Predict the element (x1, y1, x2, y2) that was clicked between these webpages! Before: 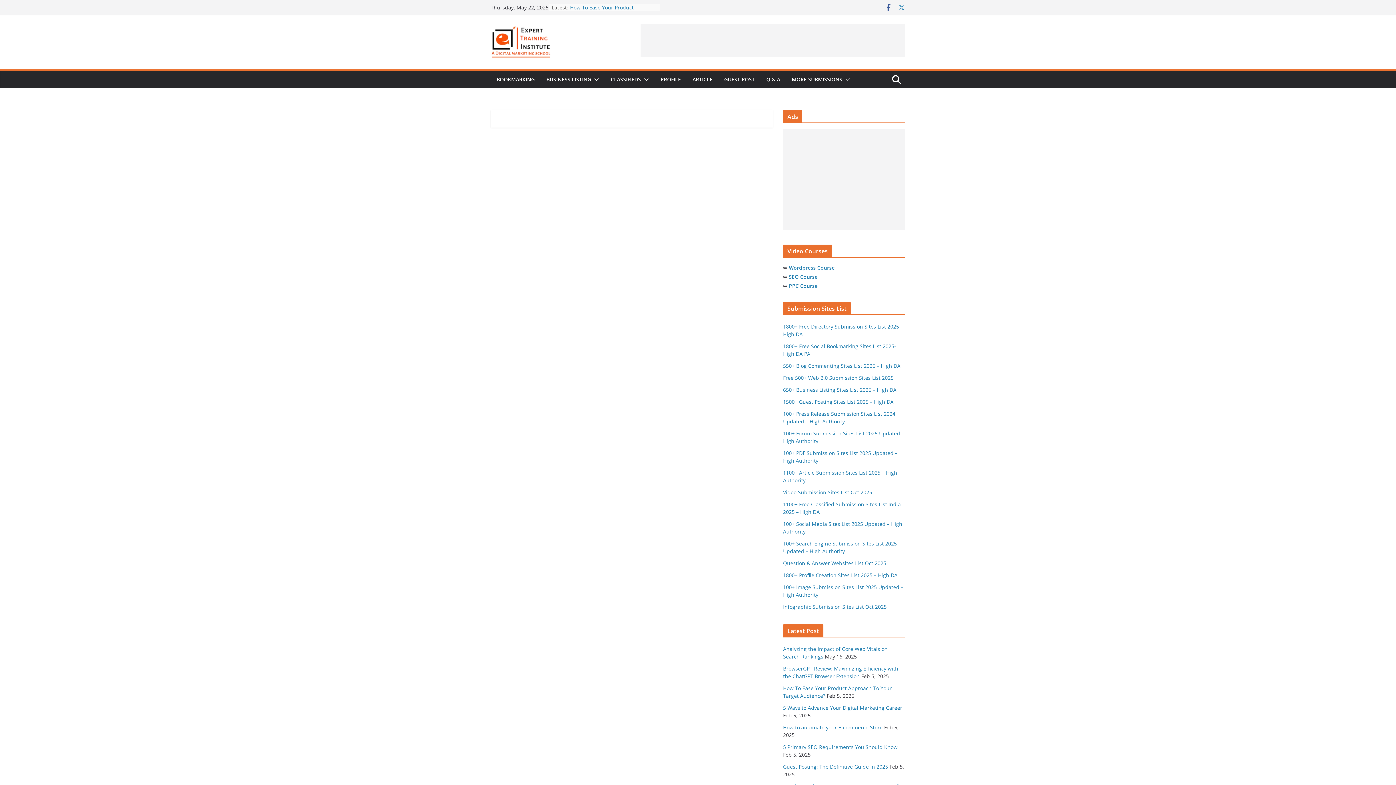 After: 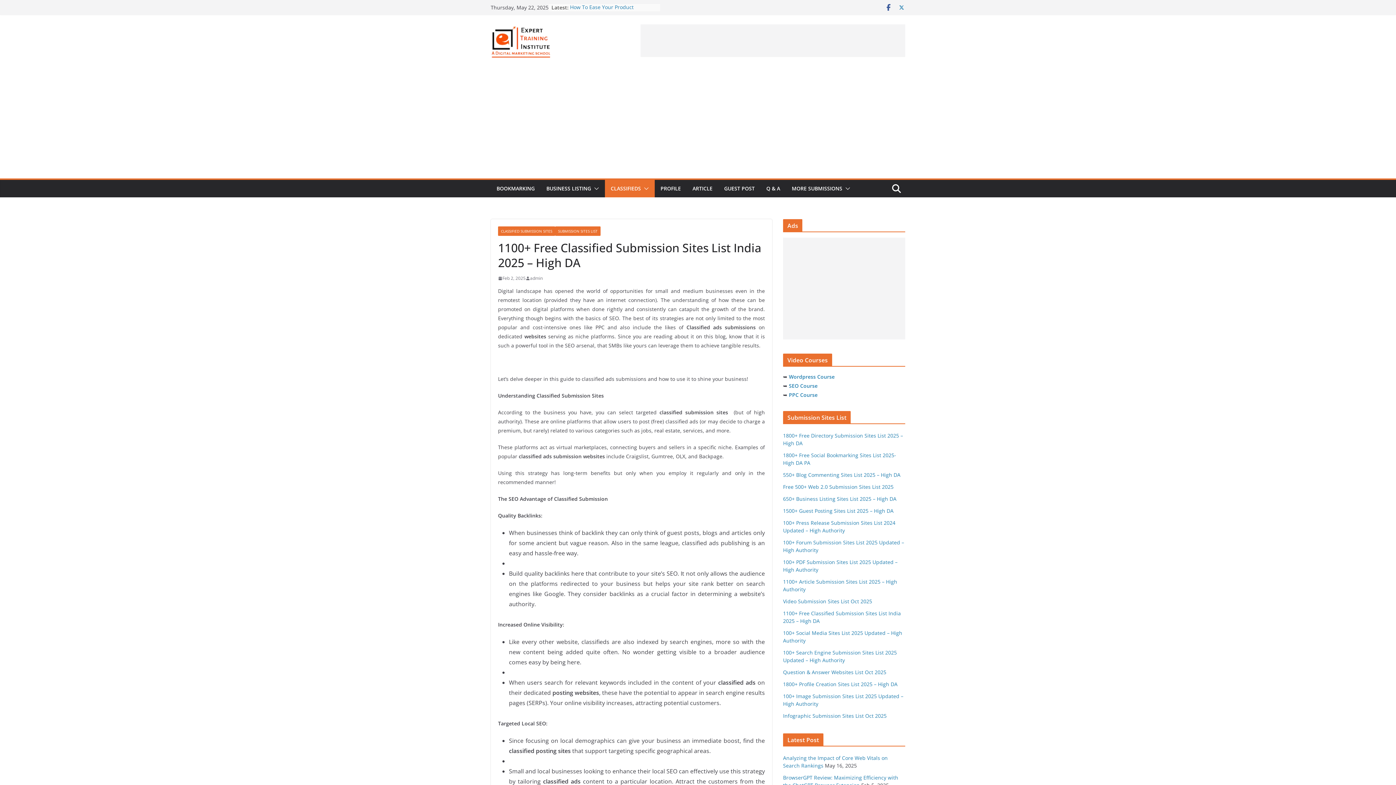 Action: label: CLASSIFIEDS bbox: (610, 74, 641, 84)